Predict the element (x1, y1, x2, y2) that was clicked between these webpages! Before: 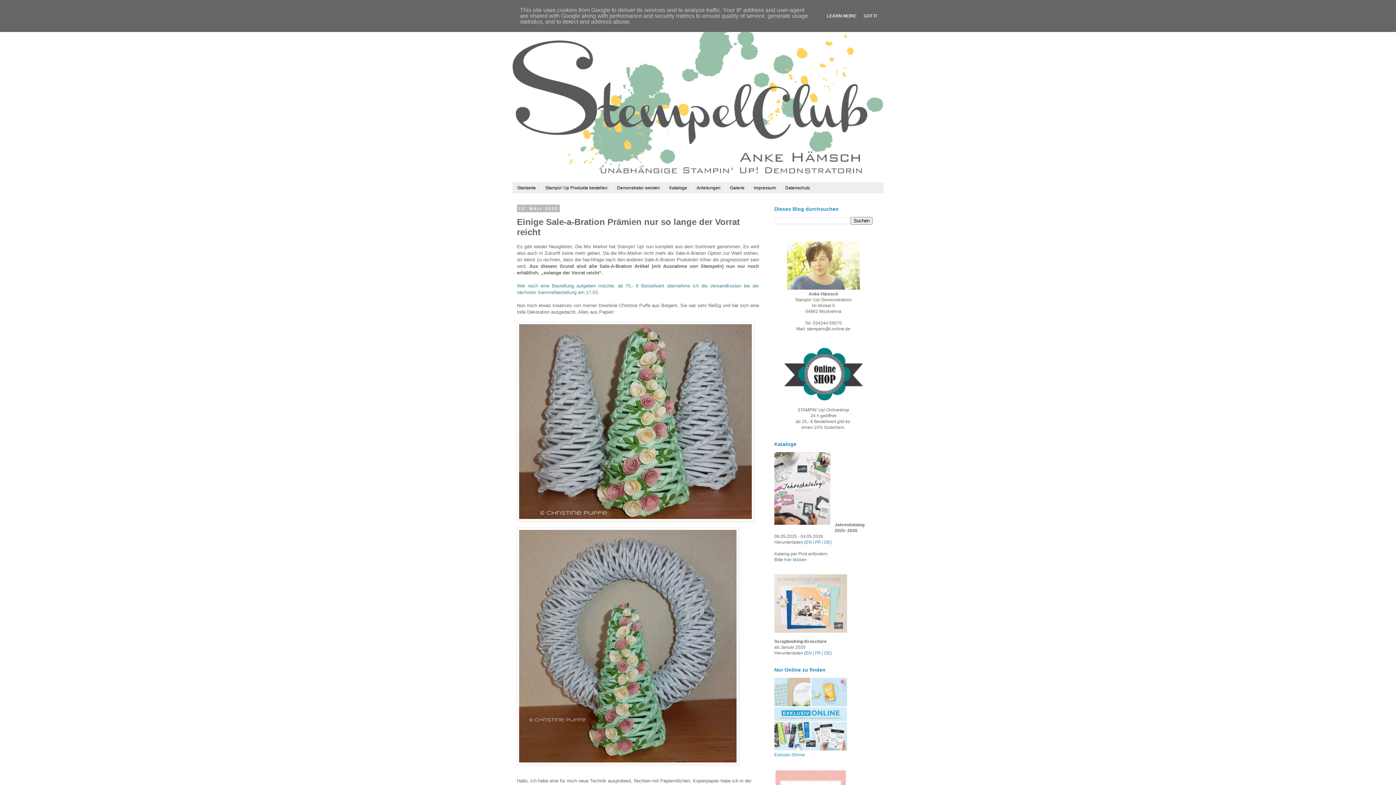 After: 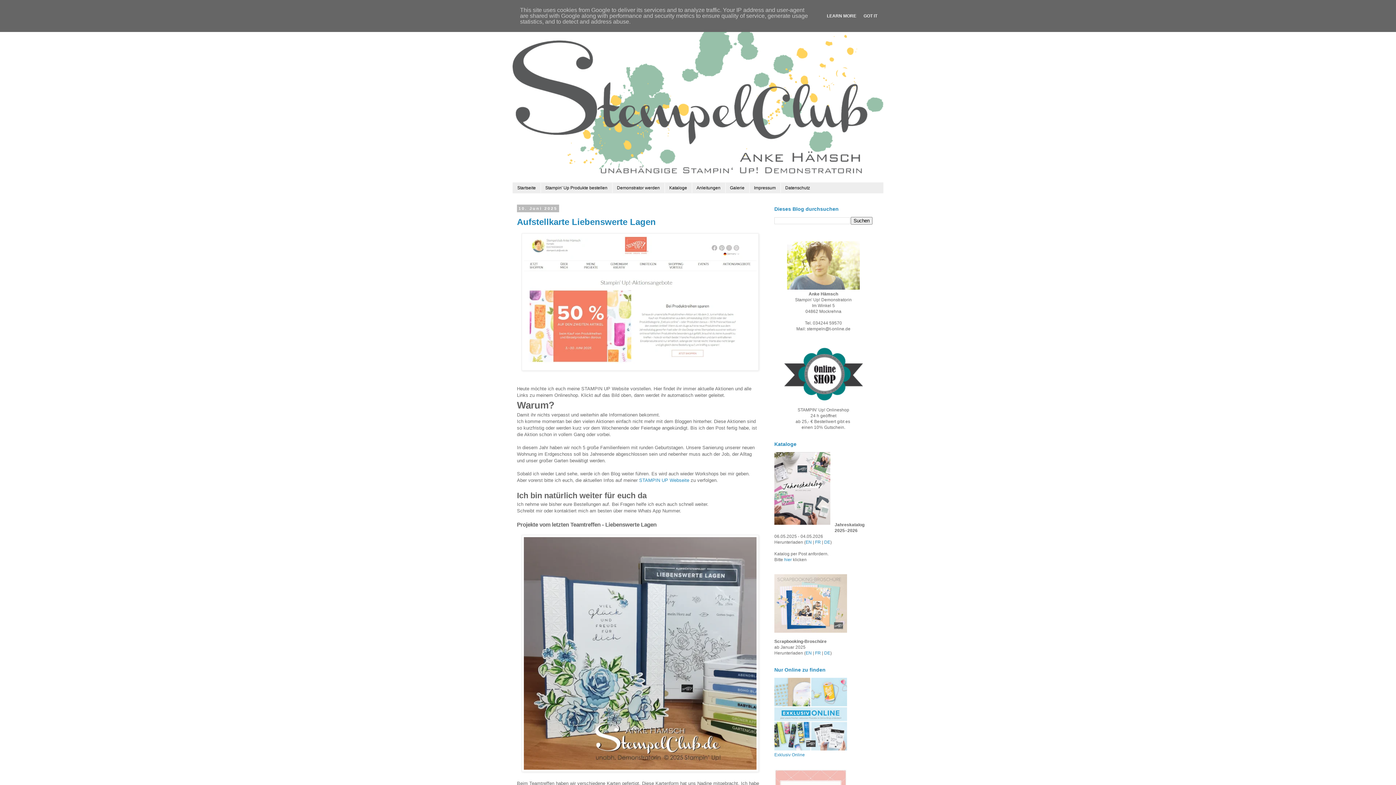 Action: label: Startseite bbox: (513, 182, 540, 193)